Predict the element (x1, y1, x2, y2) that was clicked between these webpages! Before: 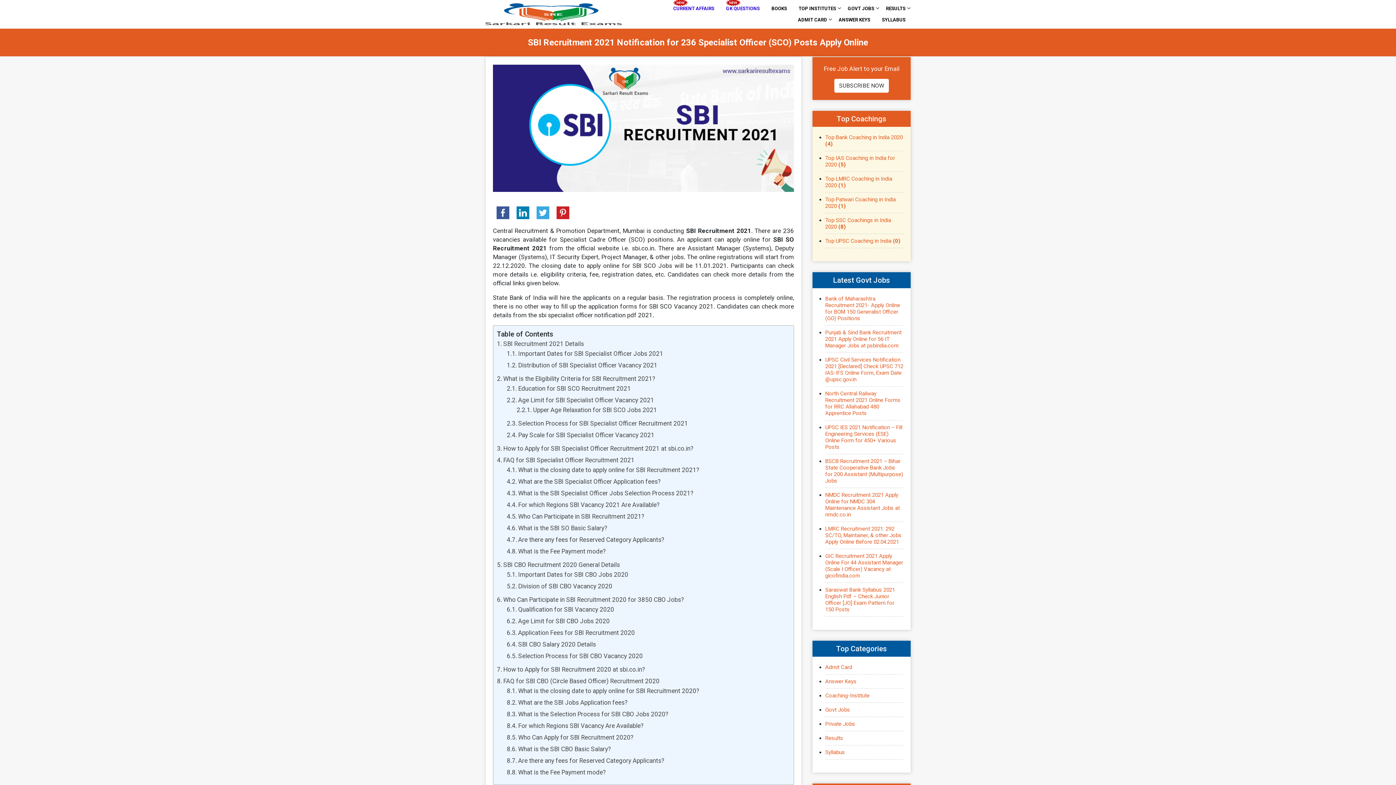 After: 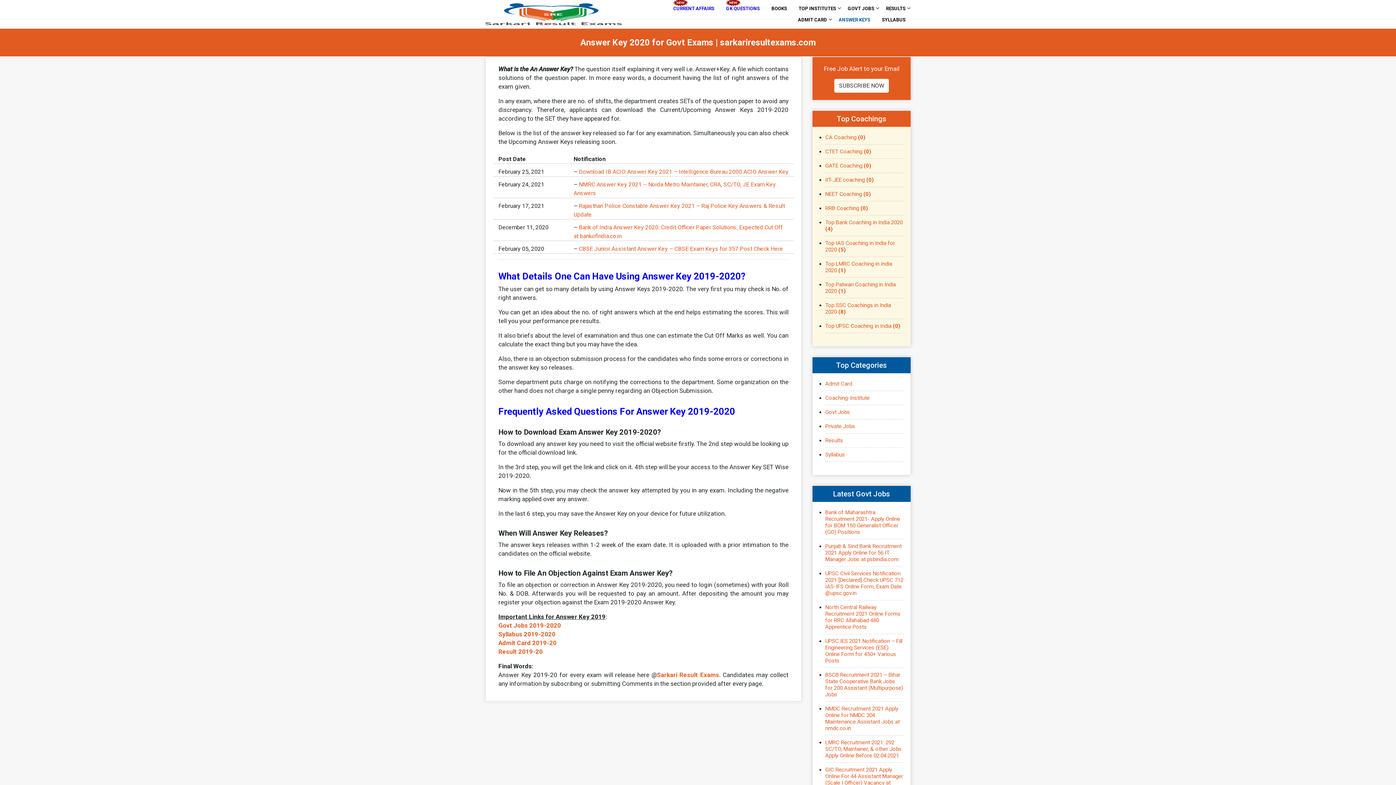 Action: label: ANSWER KEYS bbox: (838, 11, 870, 28)